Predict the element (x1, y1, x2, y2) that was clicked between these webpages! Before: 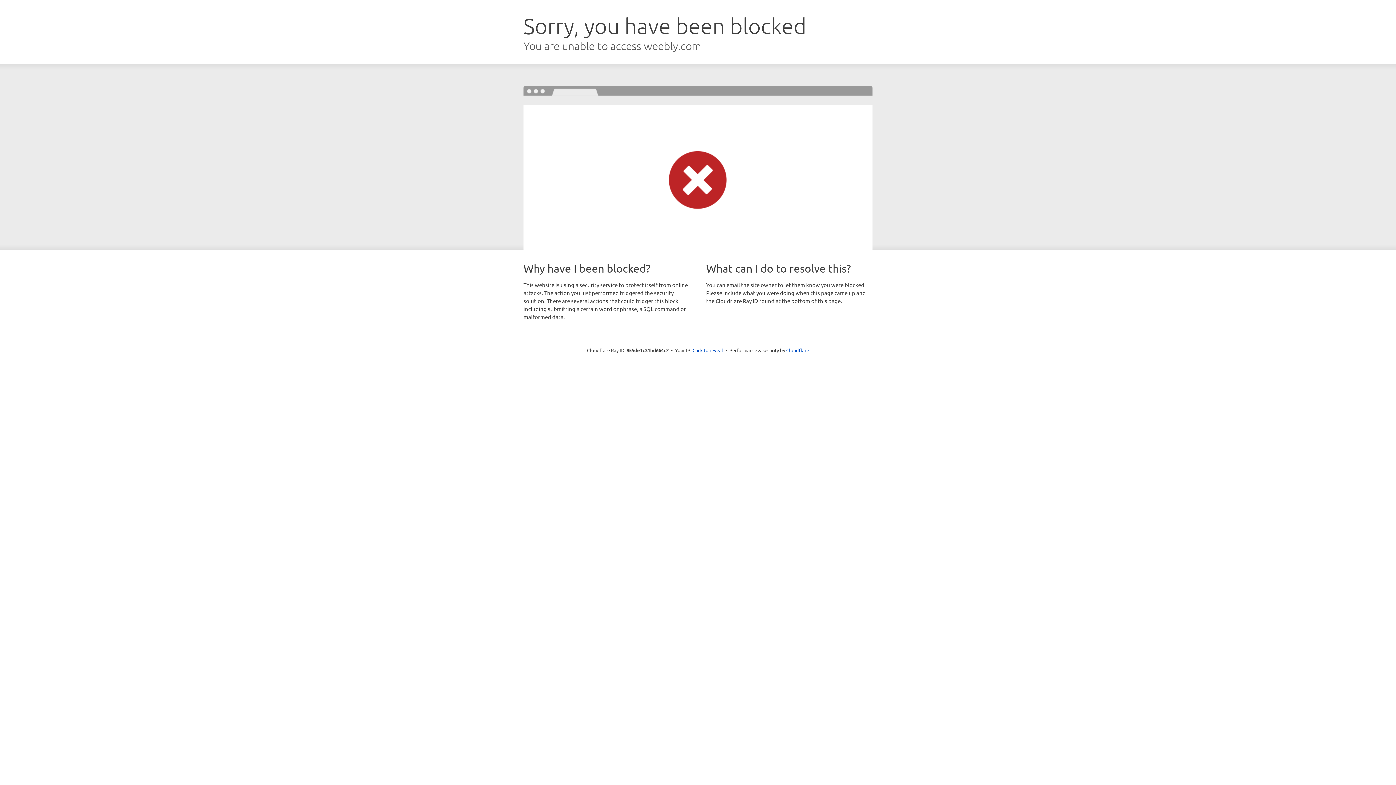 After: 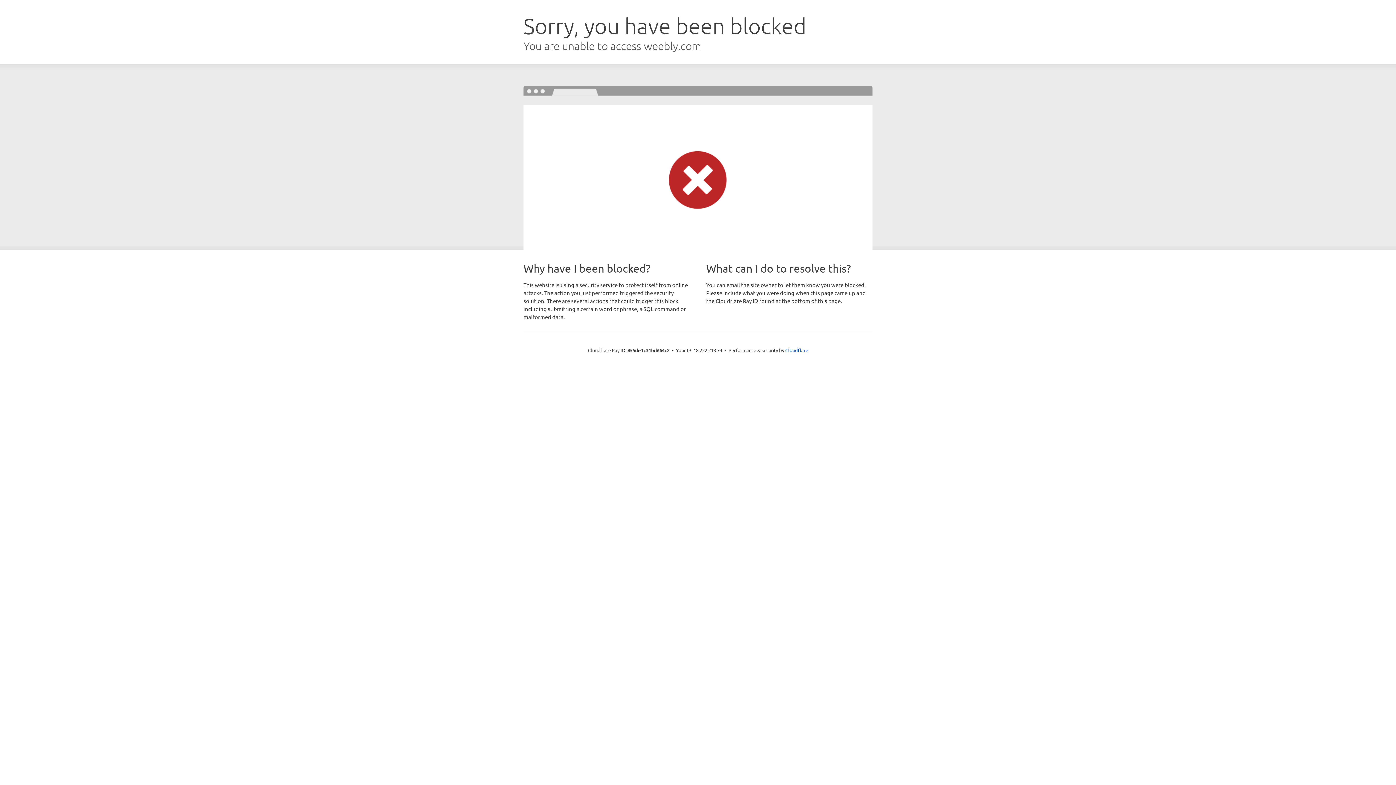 Action: label: Click to reveal bbox: (692, 346, 723, 353)